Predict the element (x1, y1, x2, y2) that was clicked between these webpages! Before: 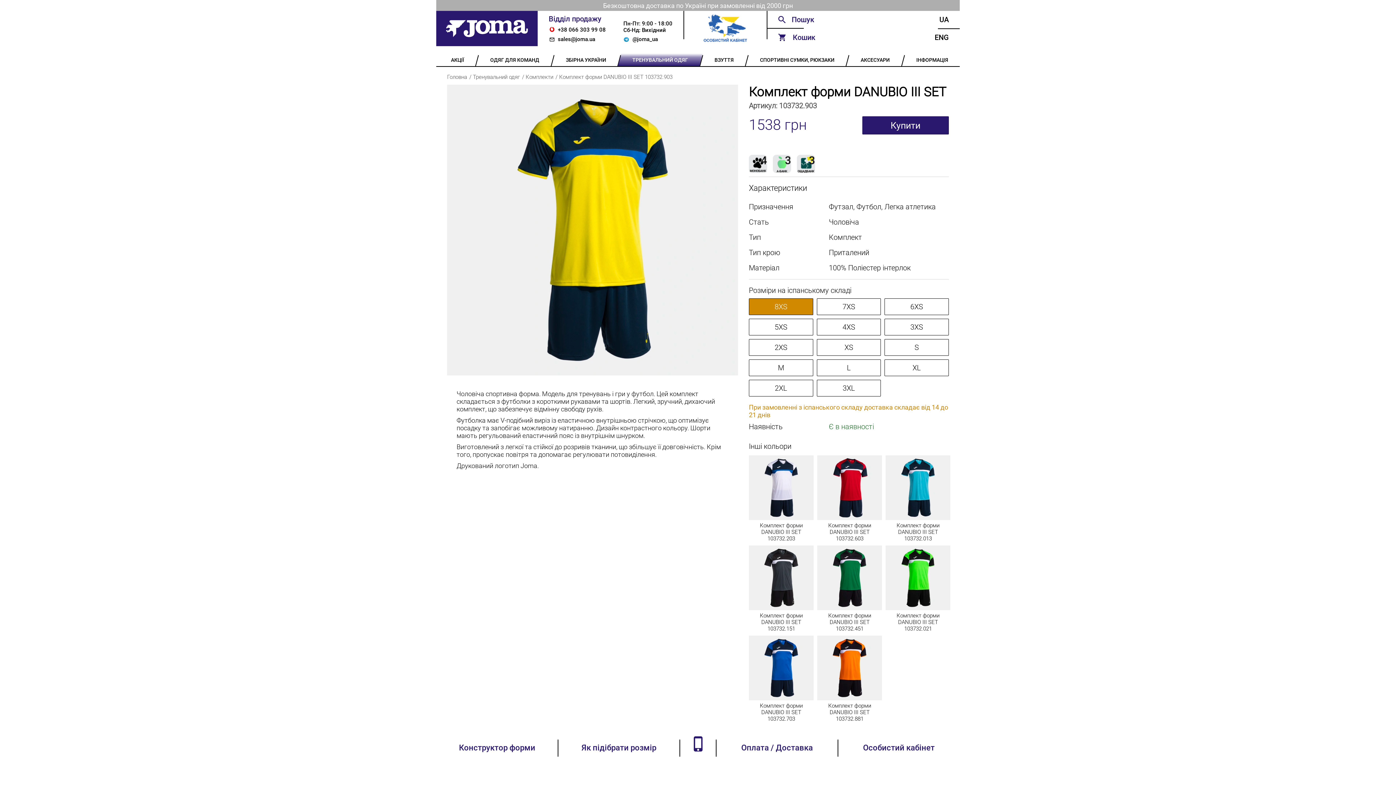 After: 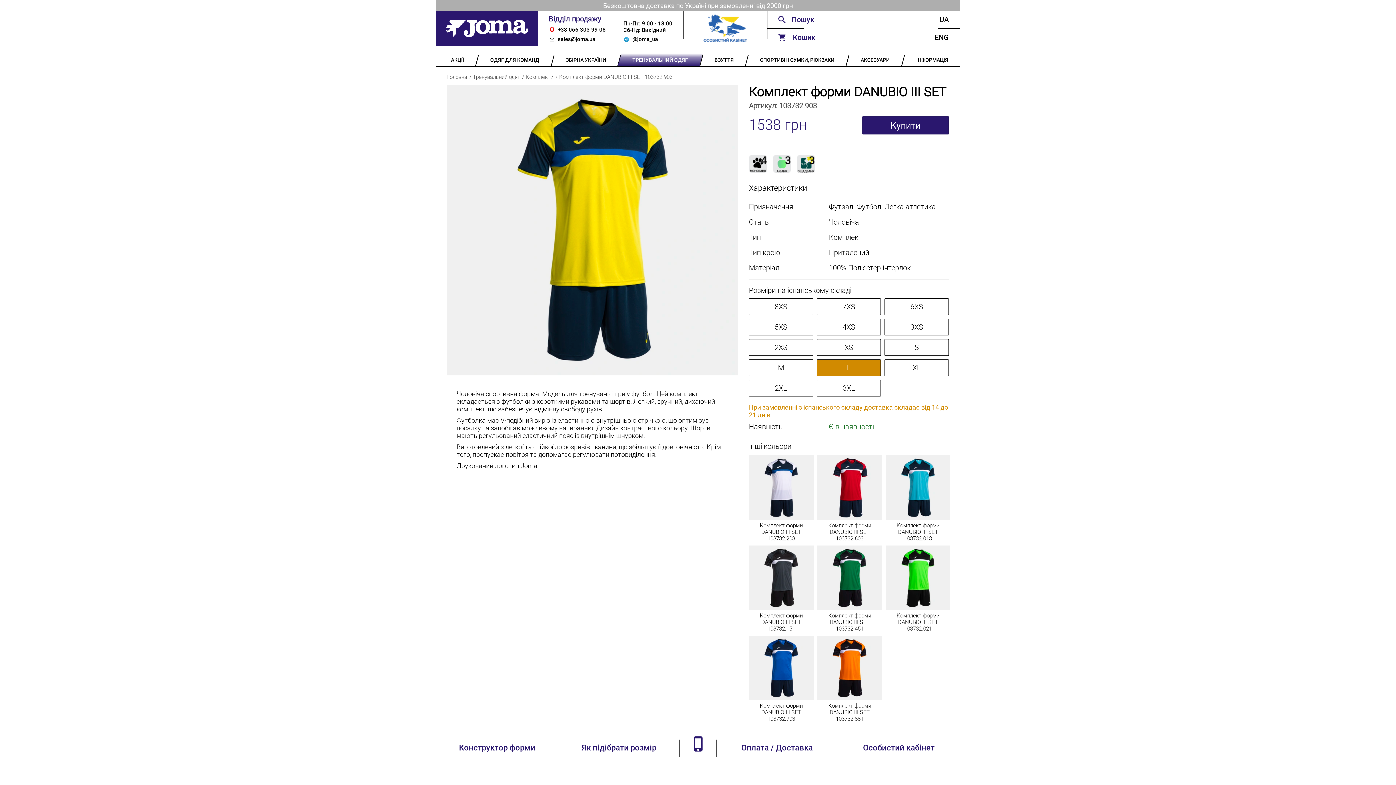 Action: label: L bbox: (816, 359, 881, 376)